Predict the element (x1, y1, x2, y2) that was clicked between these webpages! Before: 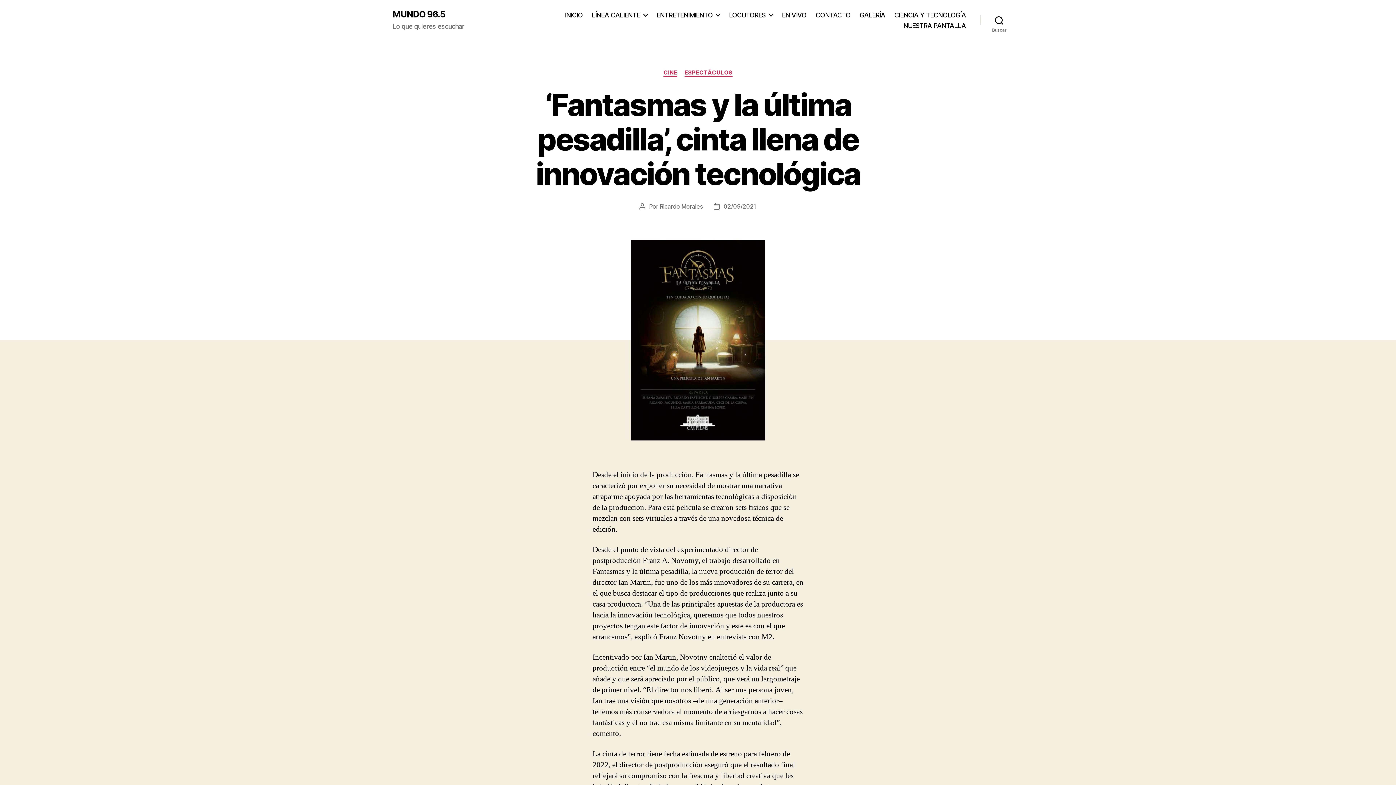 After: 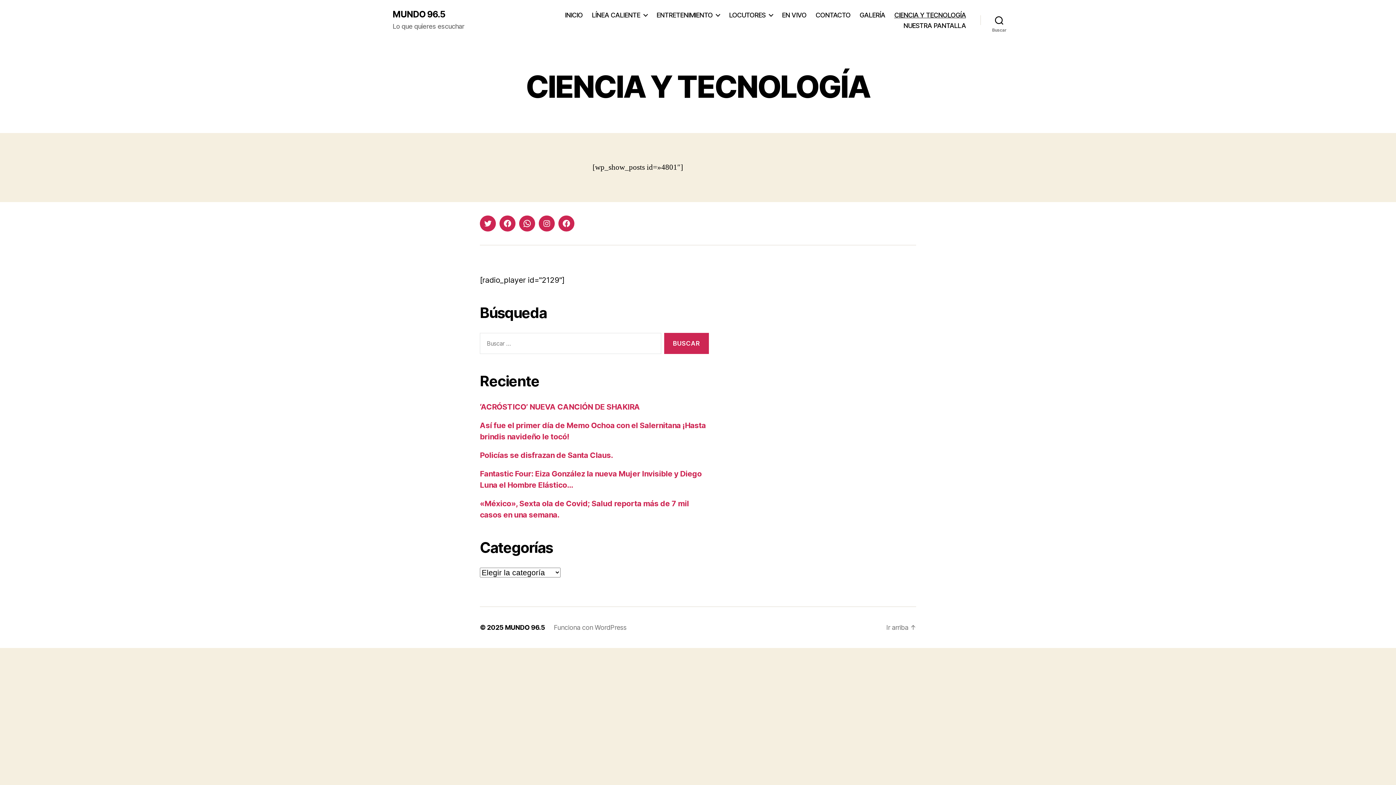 Action: bbox: (894, 11, 966, 18) label: CIENCIA Y TECNOLOGÍA